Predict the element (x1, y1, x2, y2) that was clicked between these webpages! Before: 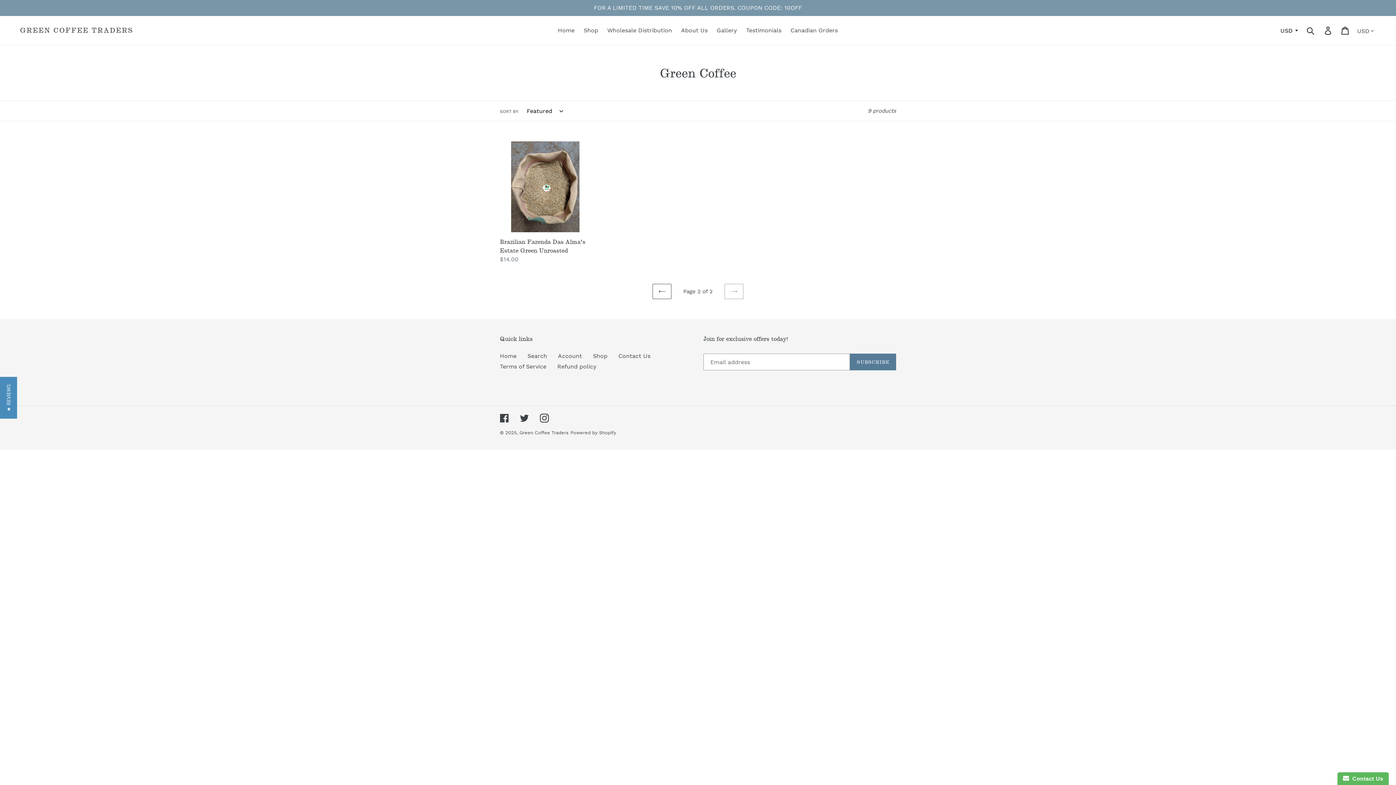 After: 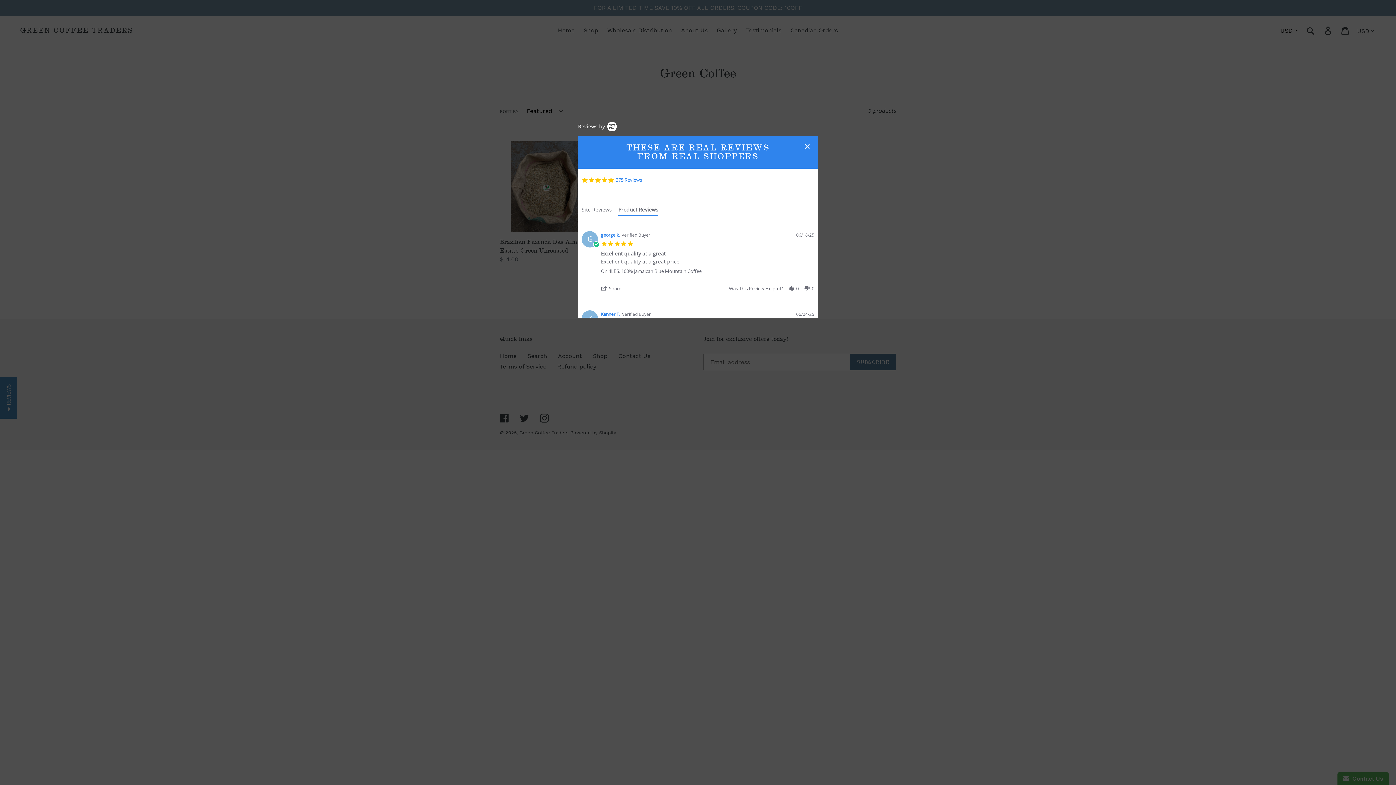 Action: label: ★ REVIEWS bbox: (0, 376, 17, 418)